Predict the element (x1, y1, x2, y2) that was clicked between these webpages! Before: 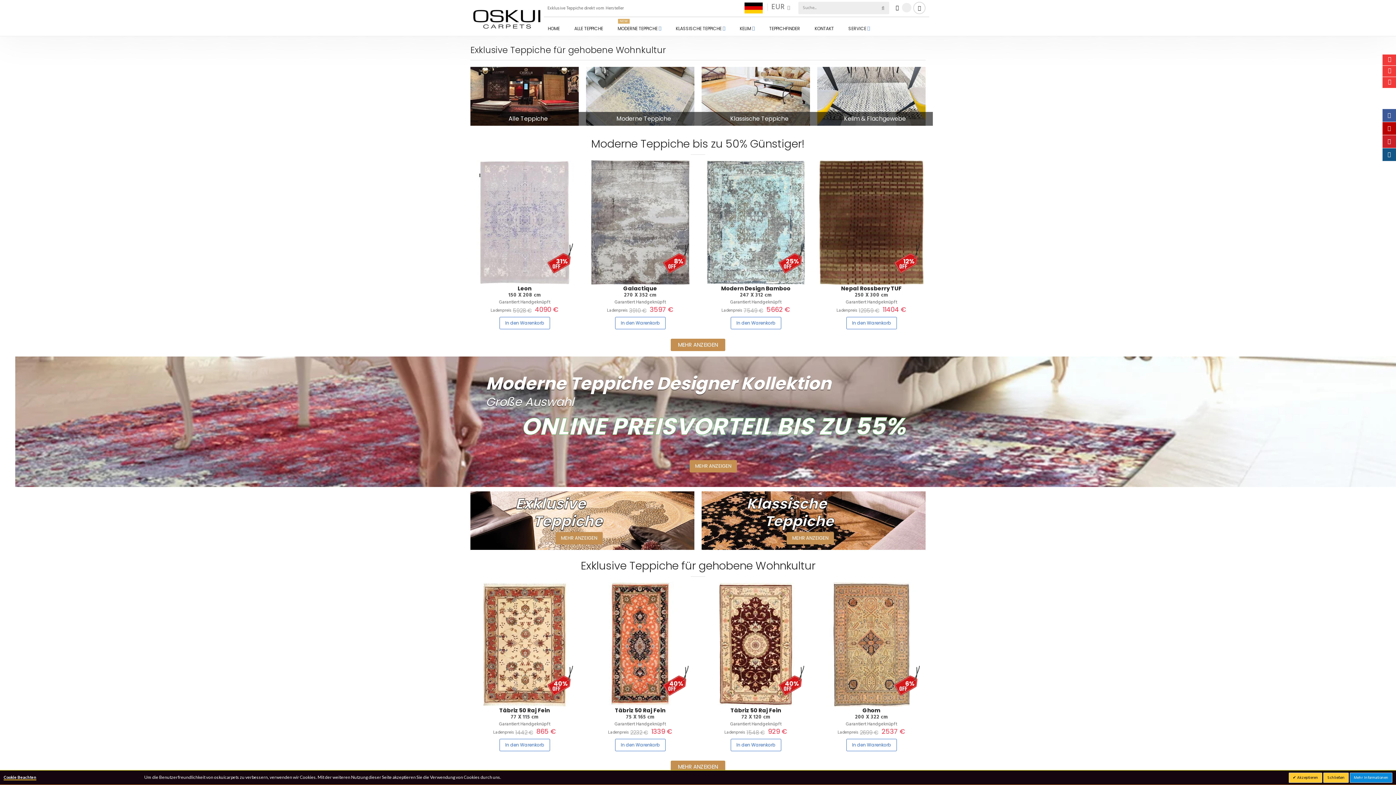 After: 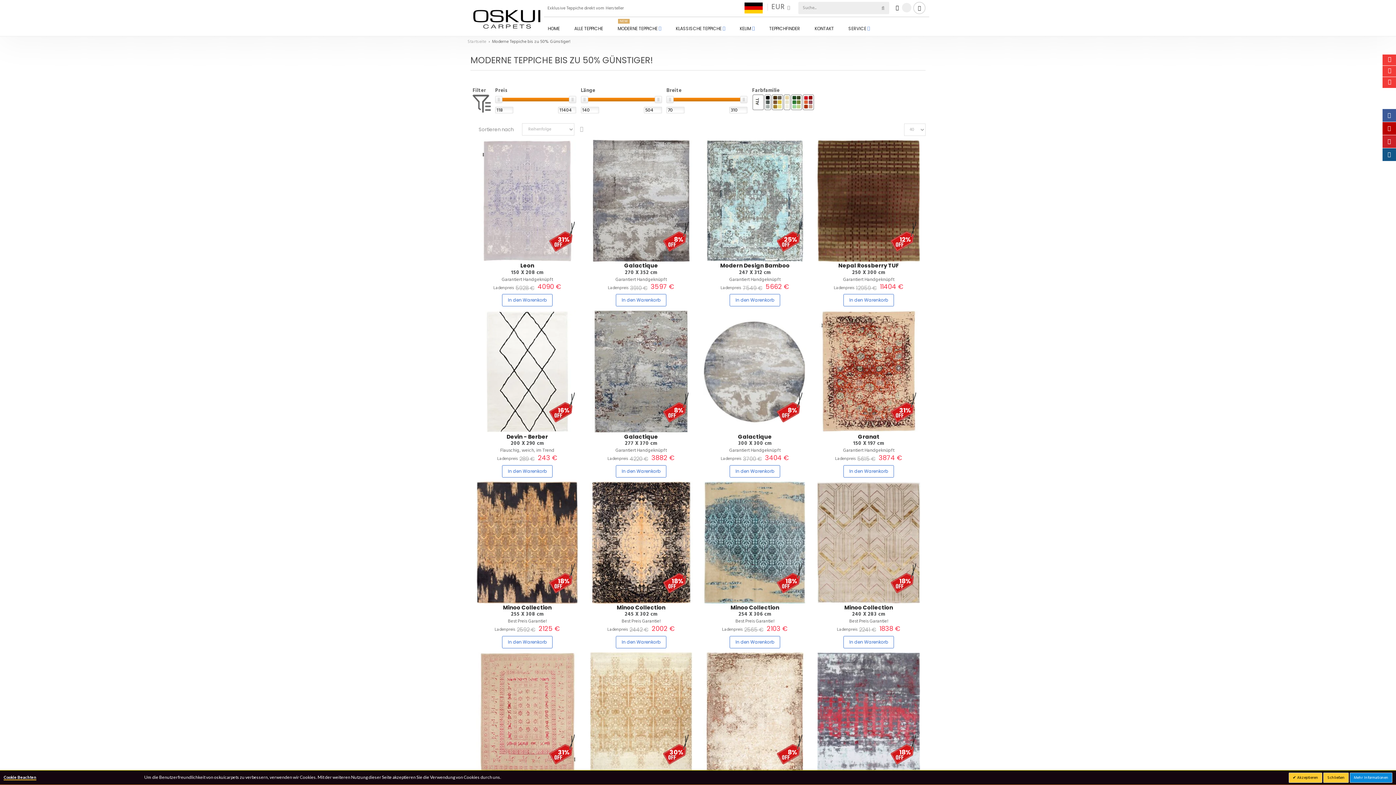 Action: bbox: (670, 338, 725, 351) label: MEHR ANZEIGEN